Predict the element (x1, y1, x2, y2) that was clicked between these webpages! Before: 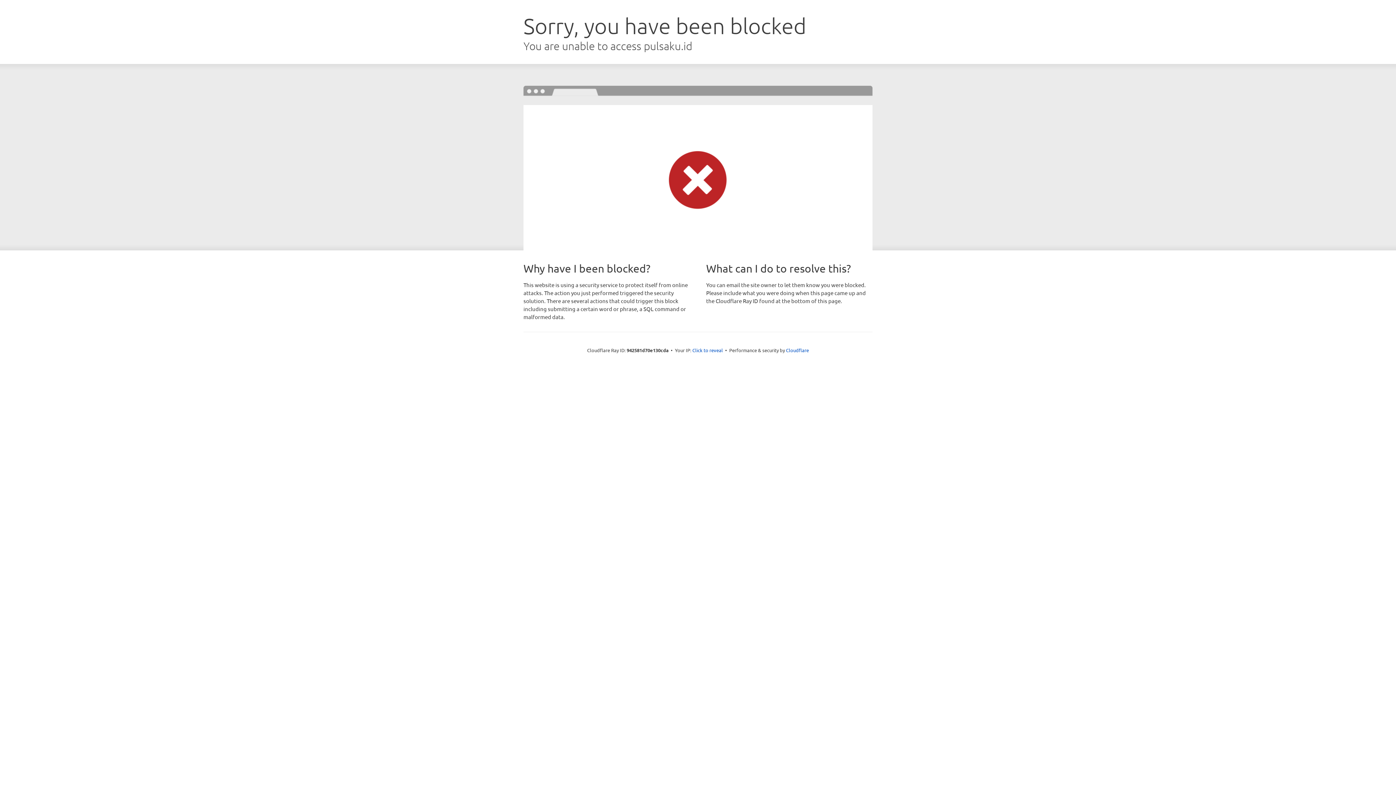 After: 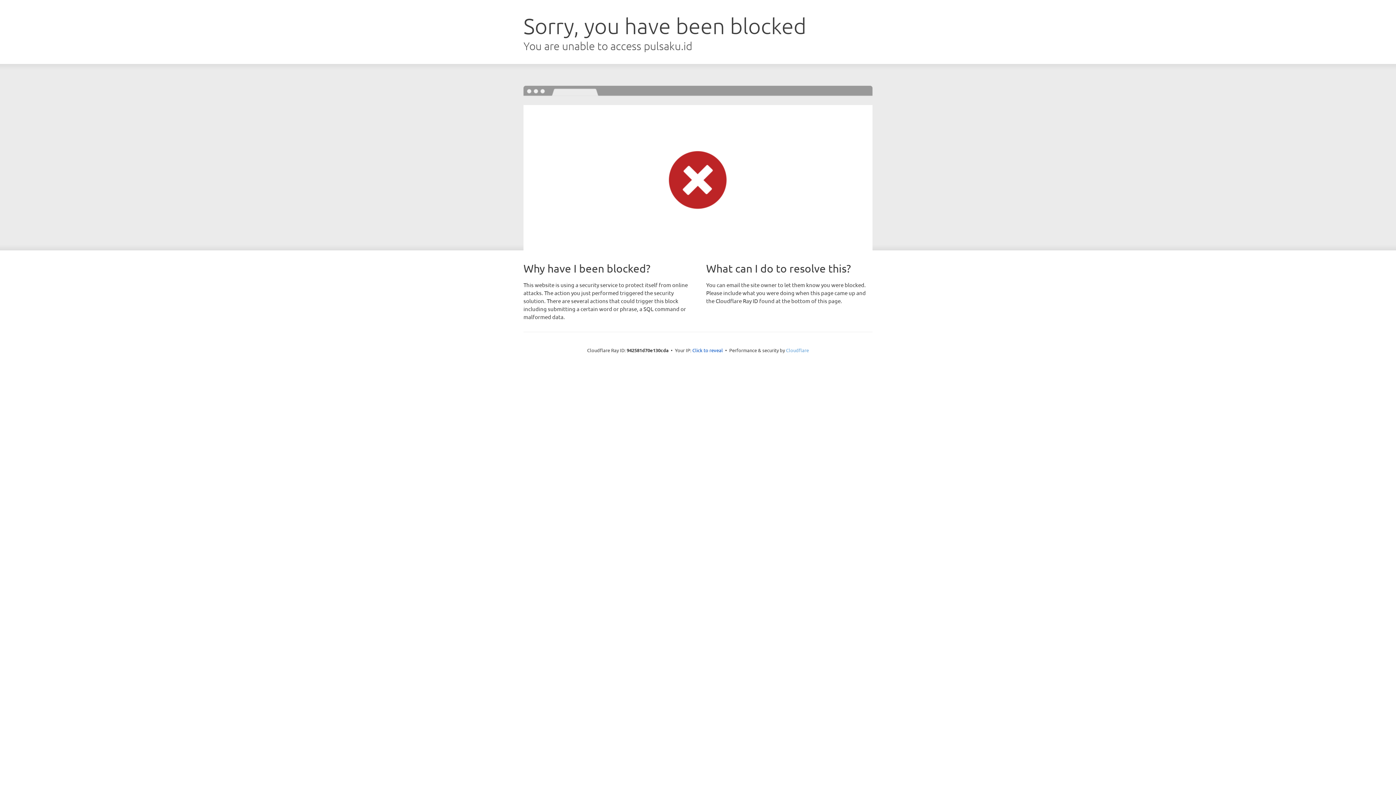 Action: bbox: (786, 347, 809, 353) label: Cloudflare